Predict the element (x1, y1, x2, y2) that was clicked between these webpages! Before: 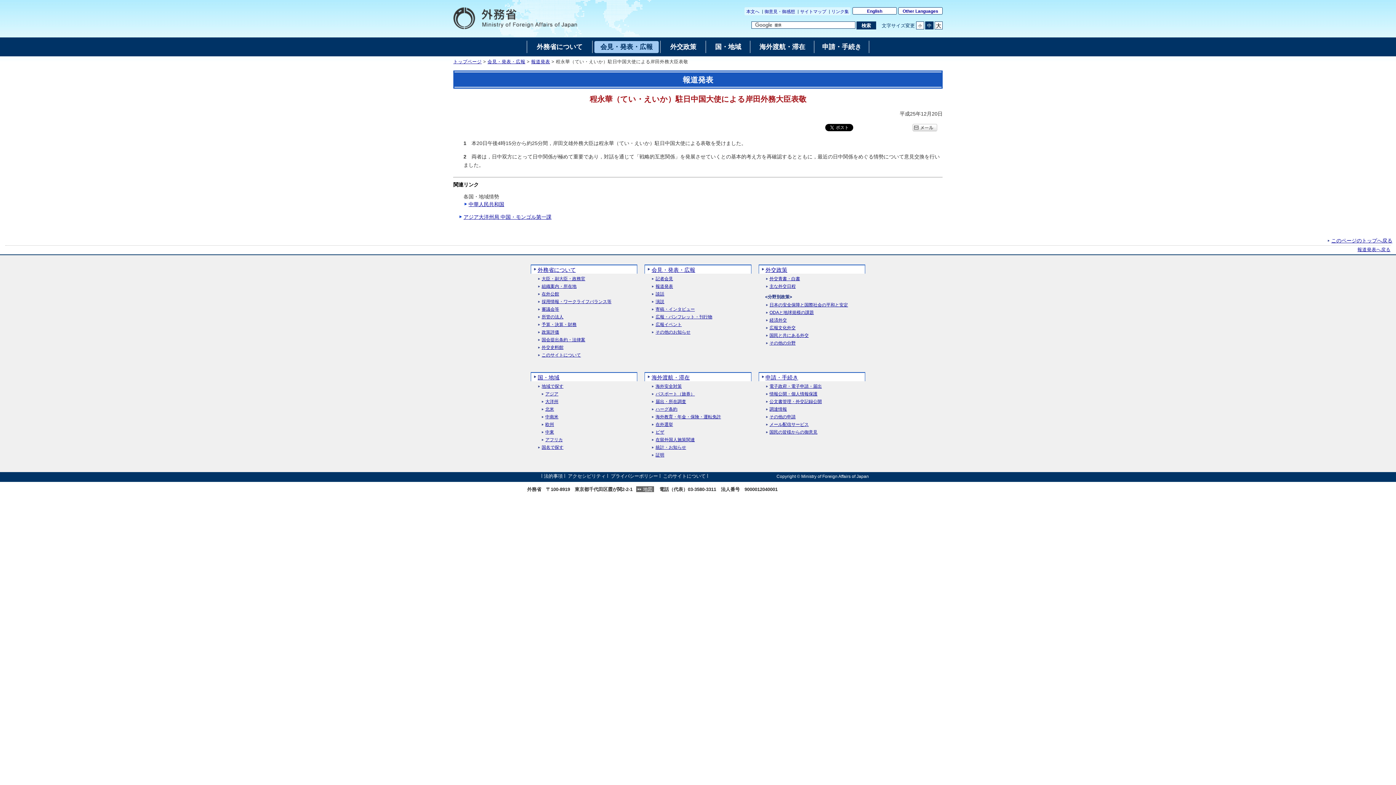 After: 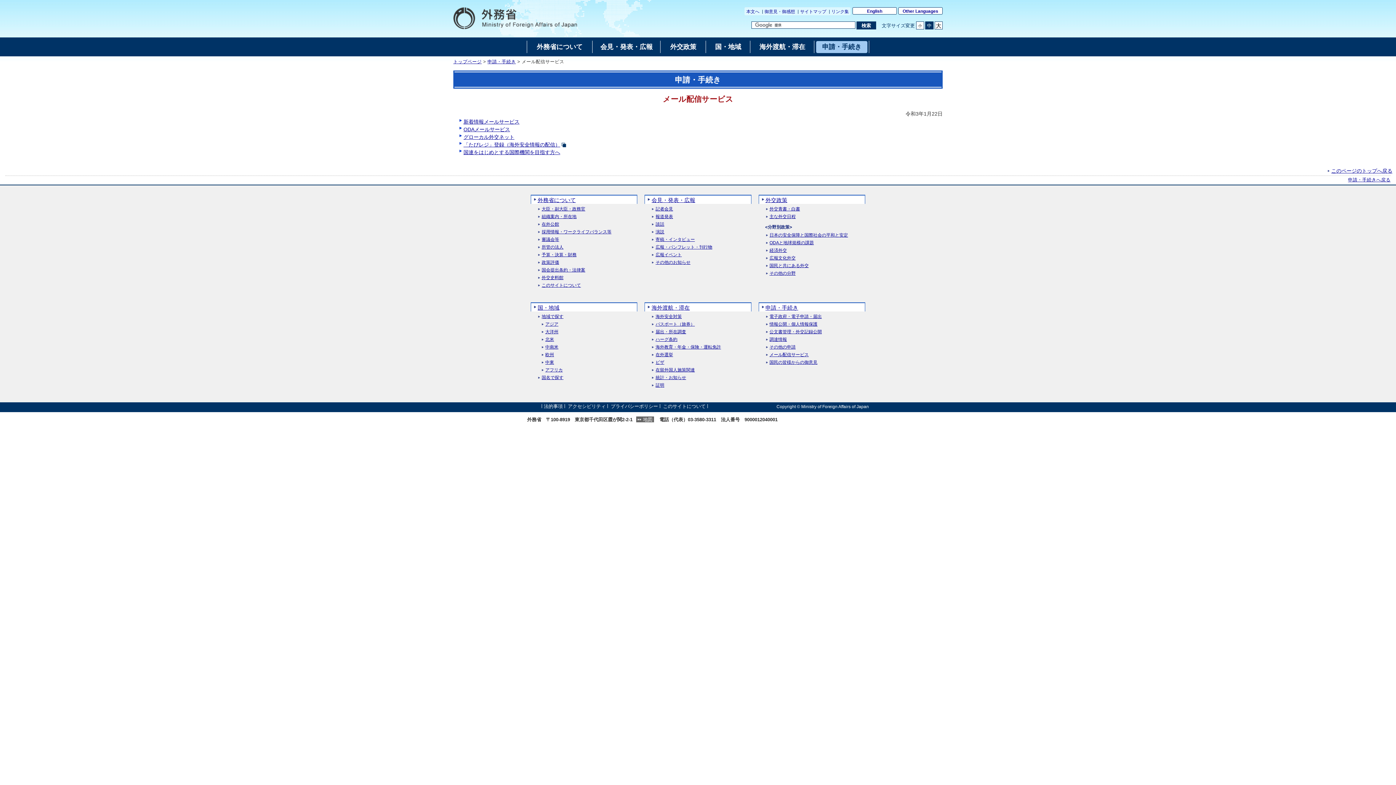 Action: label: メール配信サービス bbox: (765, 422, 808, 427)